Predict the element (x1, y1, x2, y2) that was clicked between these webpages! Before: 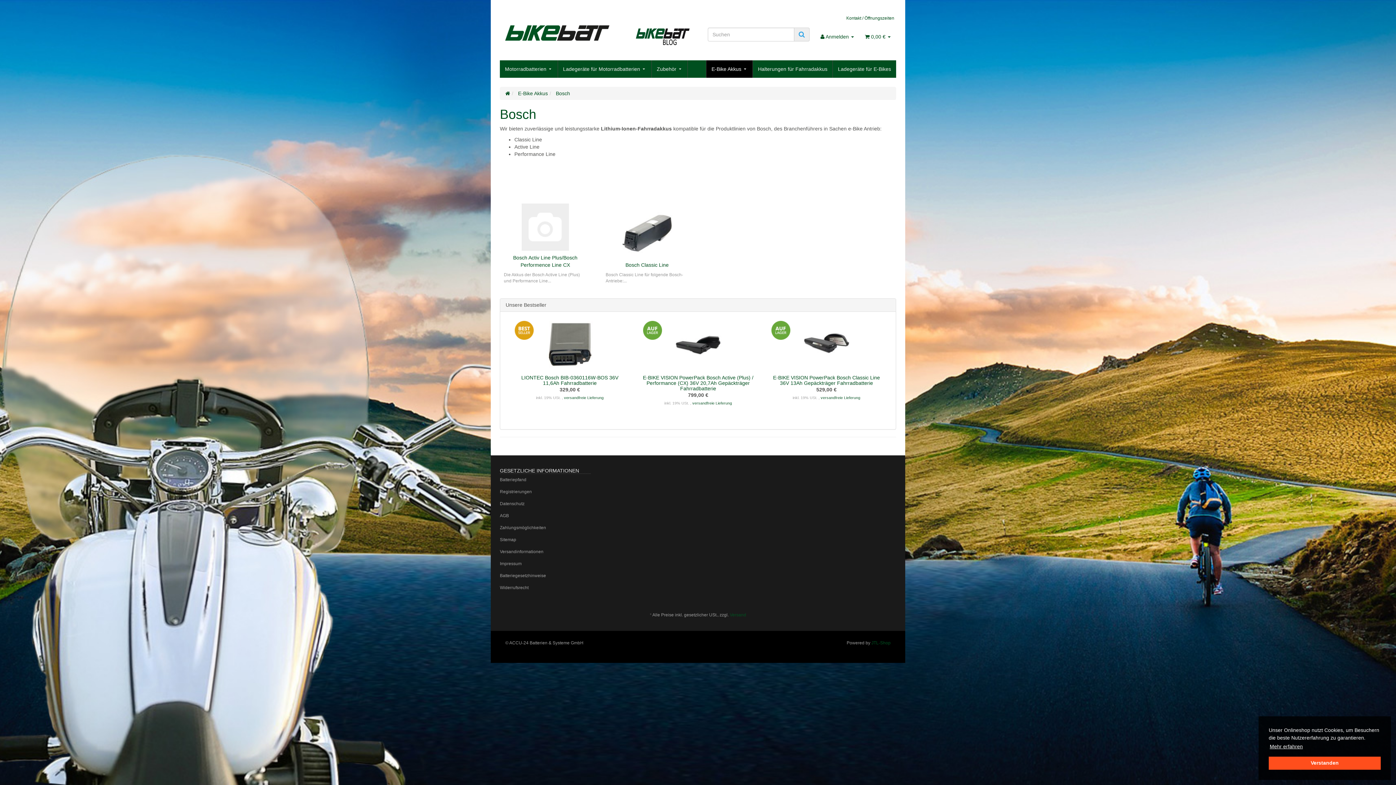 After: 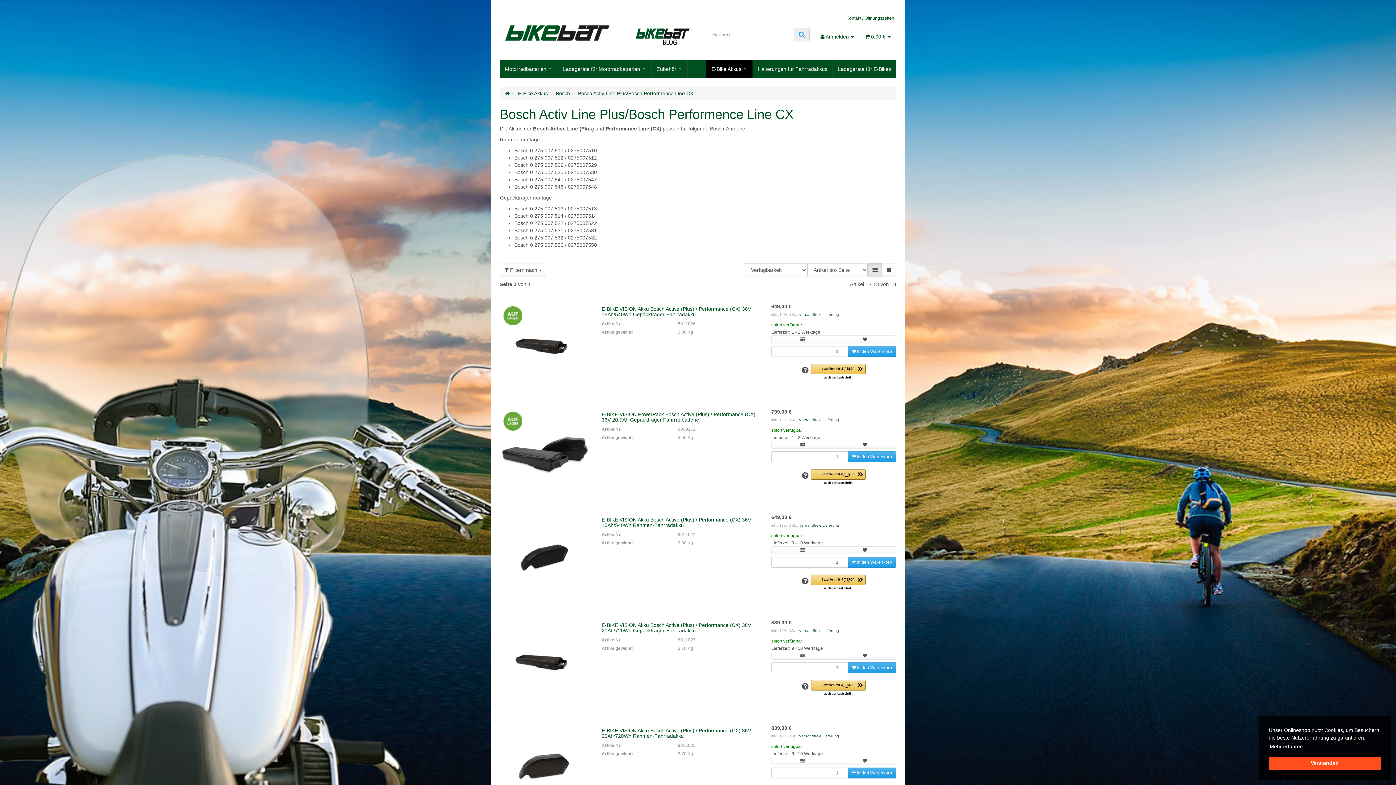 Action: bbox: (504, 203, 586, 250)